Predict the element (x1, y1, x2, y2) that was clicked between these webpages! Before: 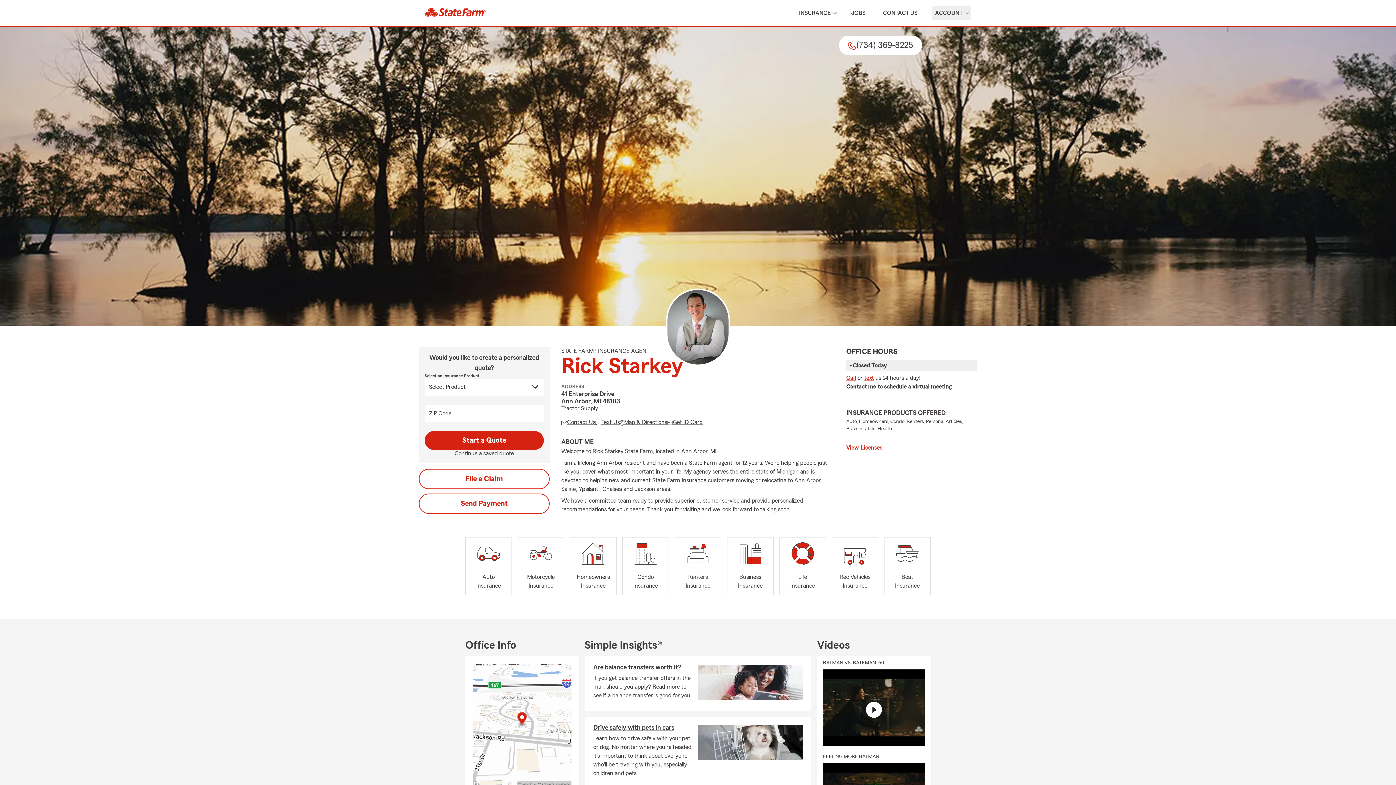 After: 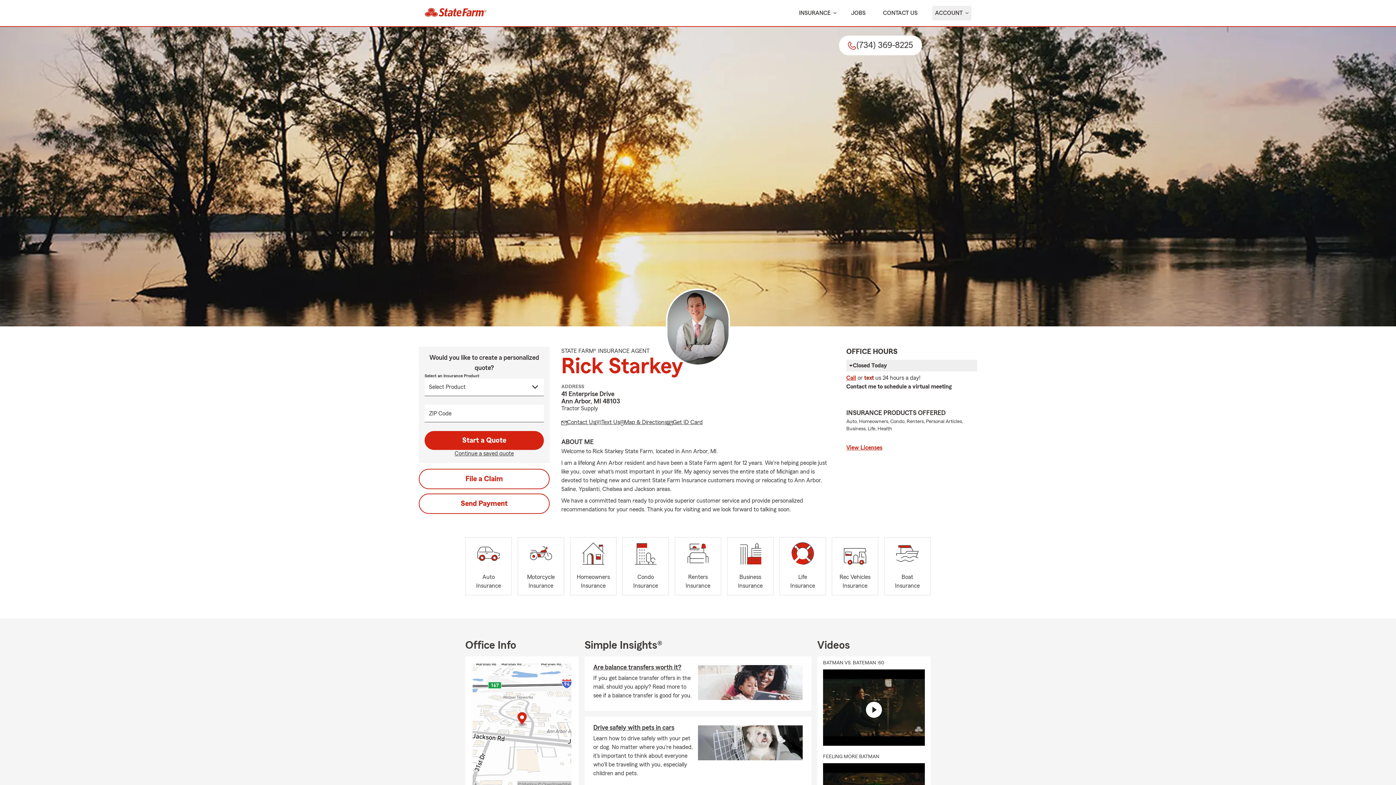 Action: label: text bbox: (864, 375, 874, 380)